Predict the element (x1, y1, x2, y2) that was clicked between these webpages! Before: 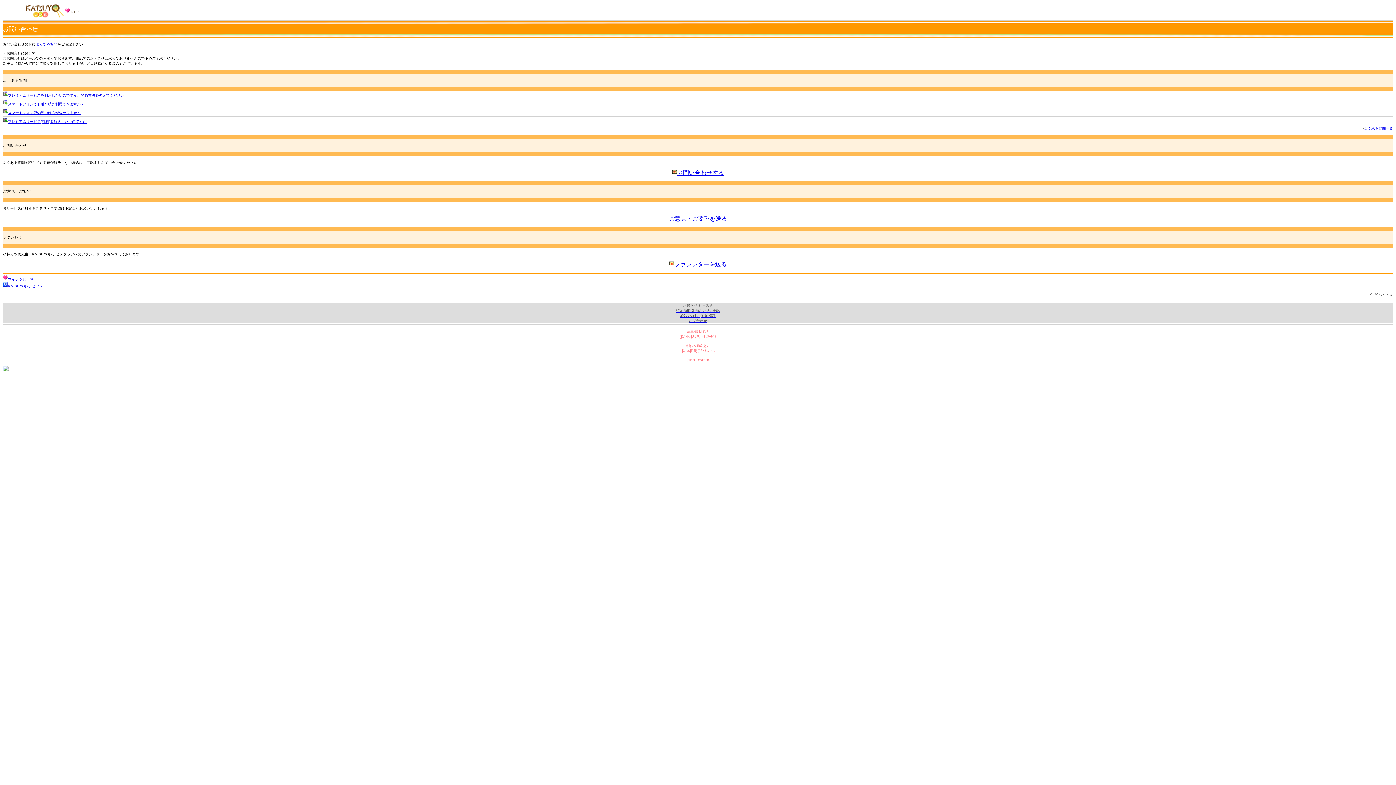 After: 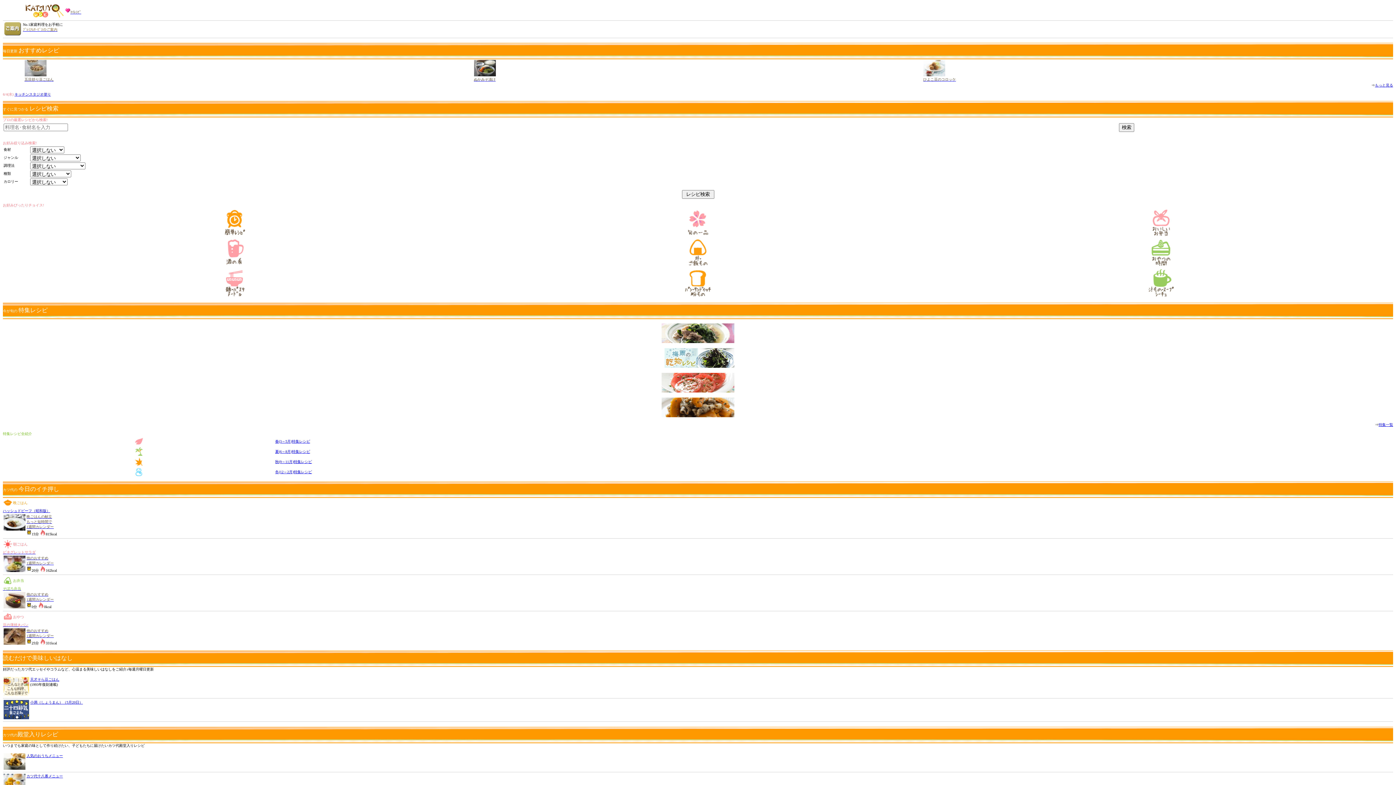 Action: bbox: (8, 284, 42, 288) label: KATSUYOレシピTOP